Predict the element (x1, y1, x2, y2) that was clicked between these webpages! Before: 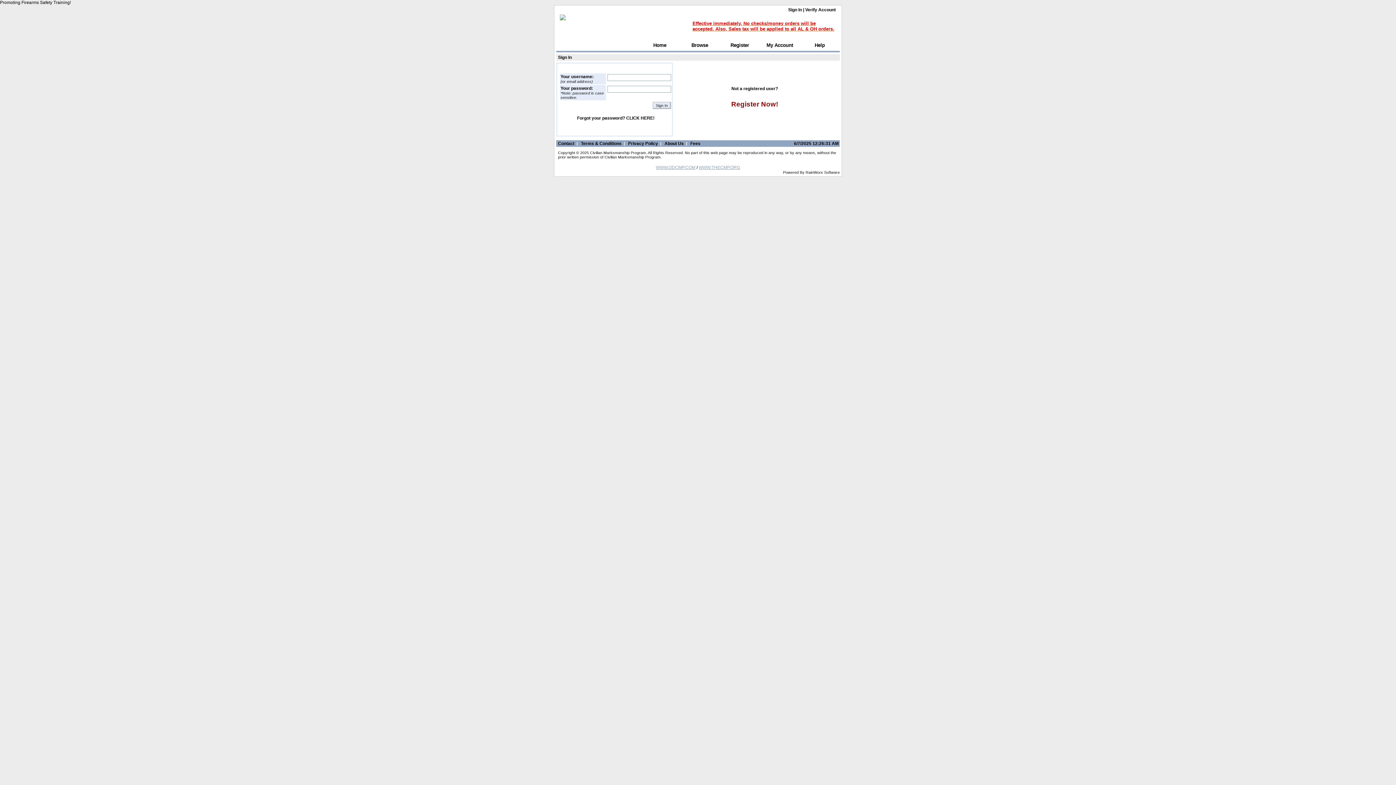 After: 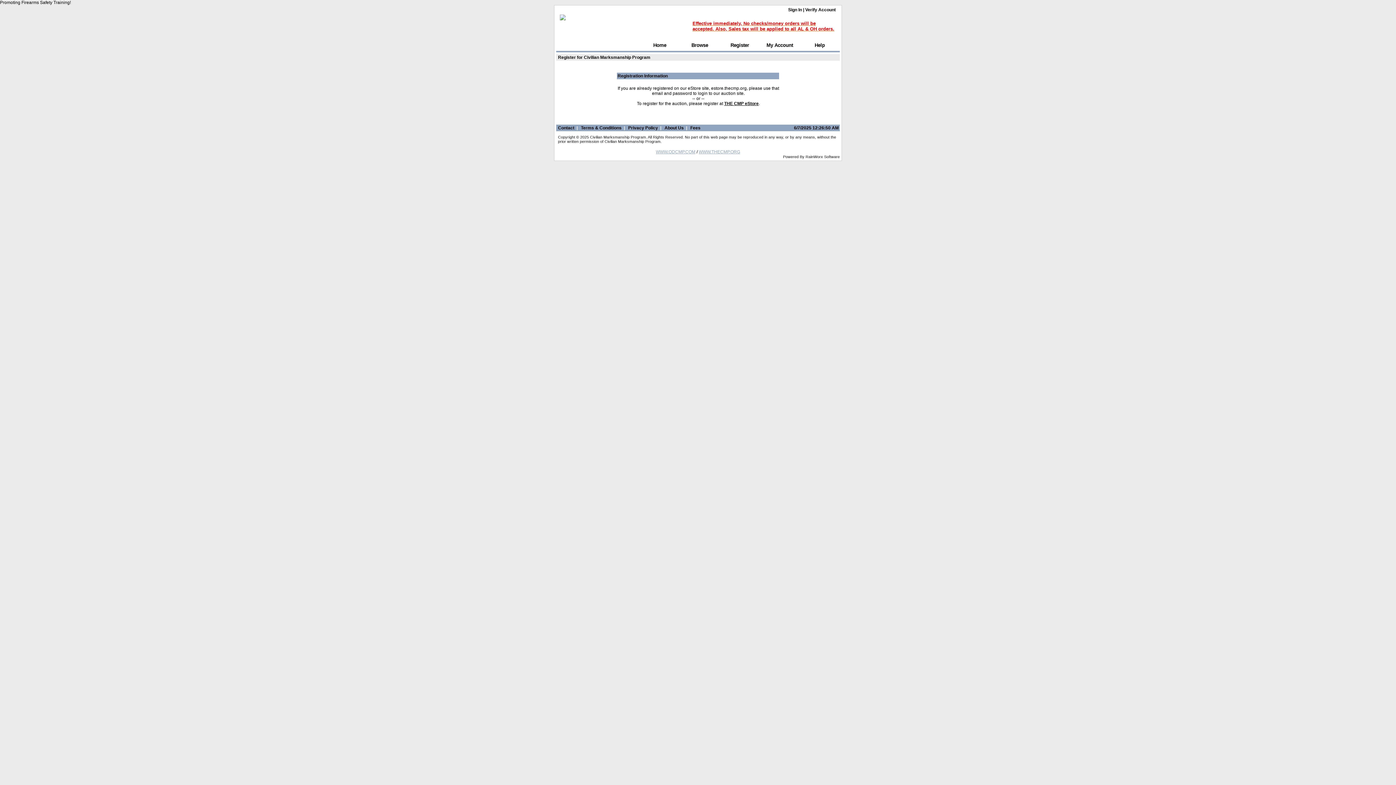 Action: label: Register bbox: (730, 42, 749, 48)